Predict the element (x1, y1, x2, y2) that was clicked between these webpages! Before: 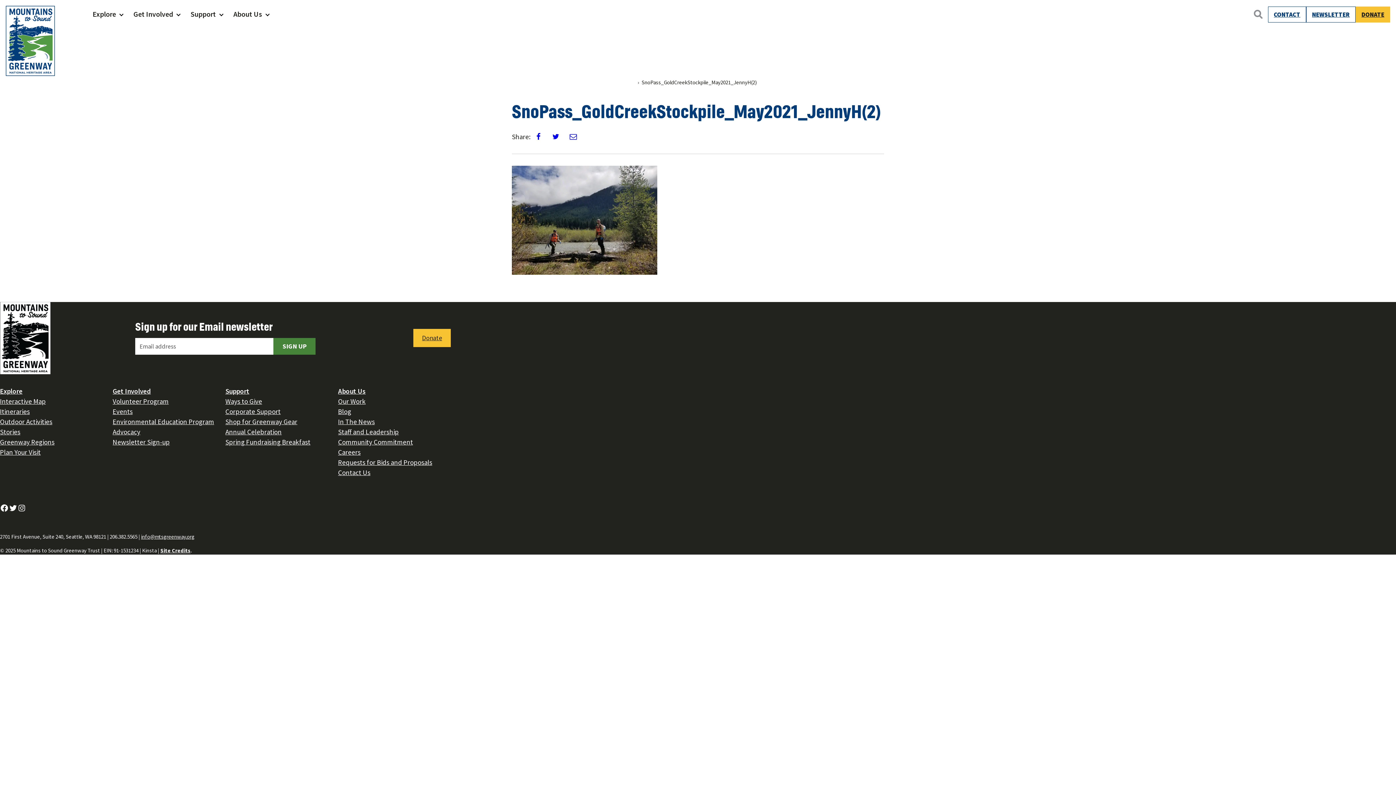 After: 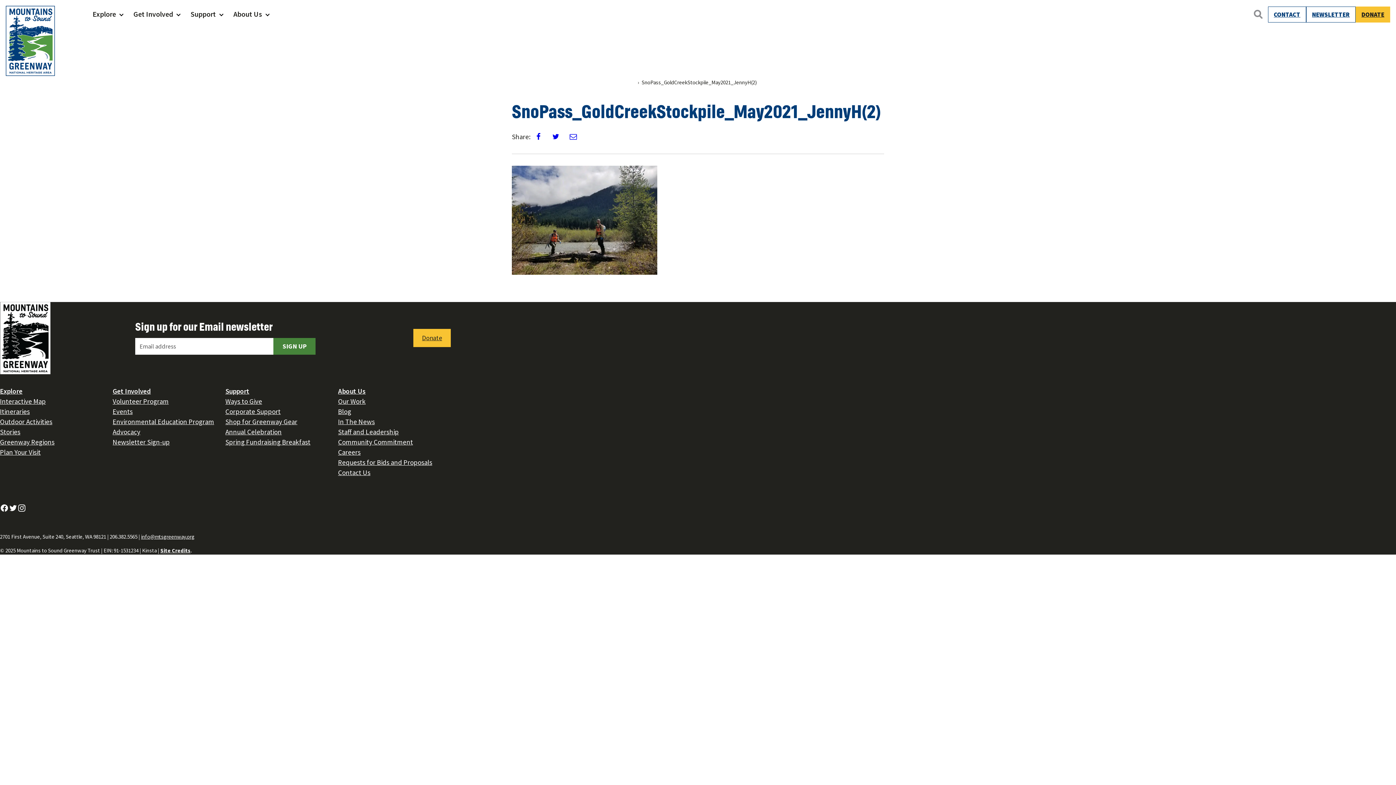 Action: label: Instagram bbox: (17, 503, 26, 512)